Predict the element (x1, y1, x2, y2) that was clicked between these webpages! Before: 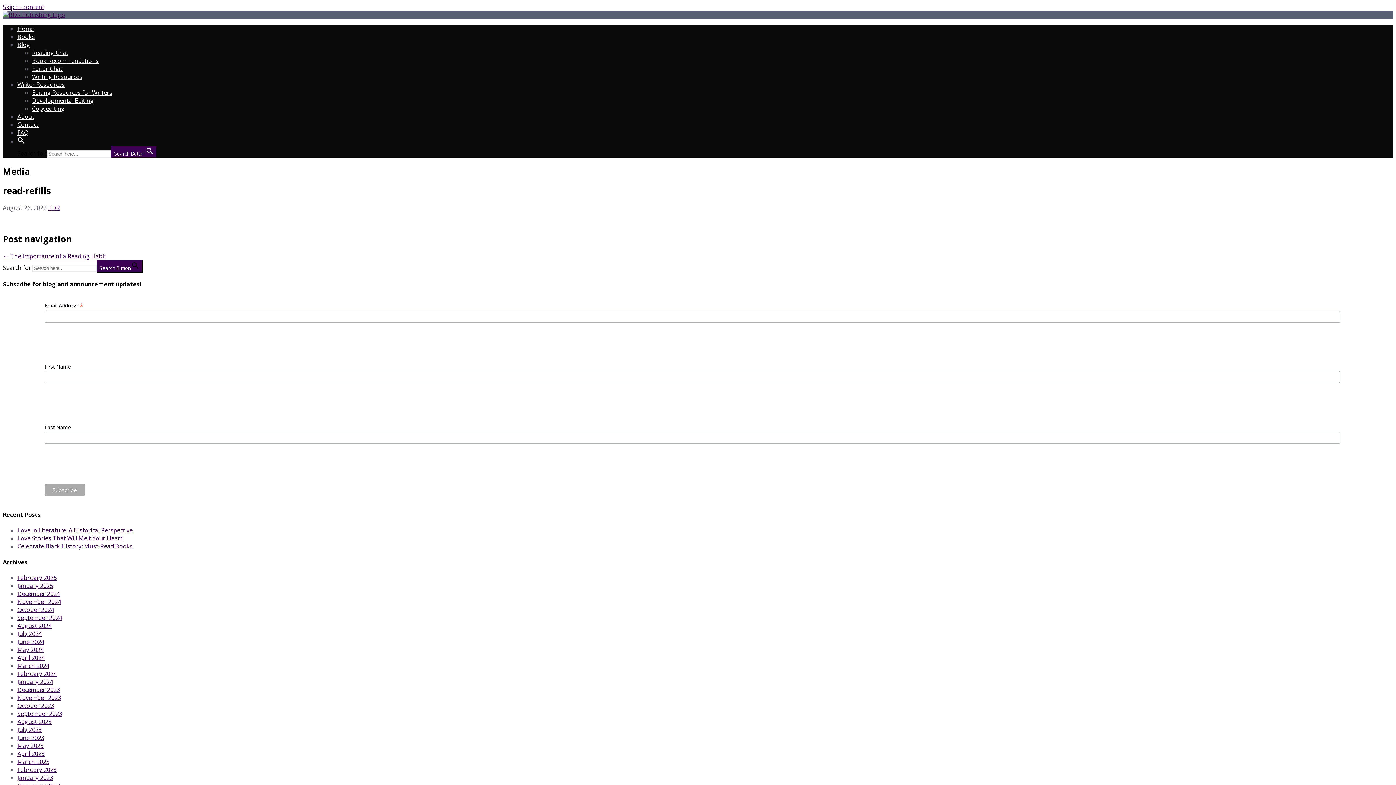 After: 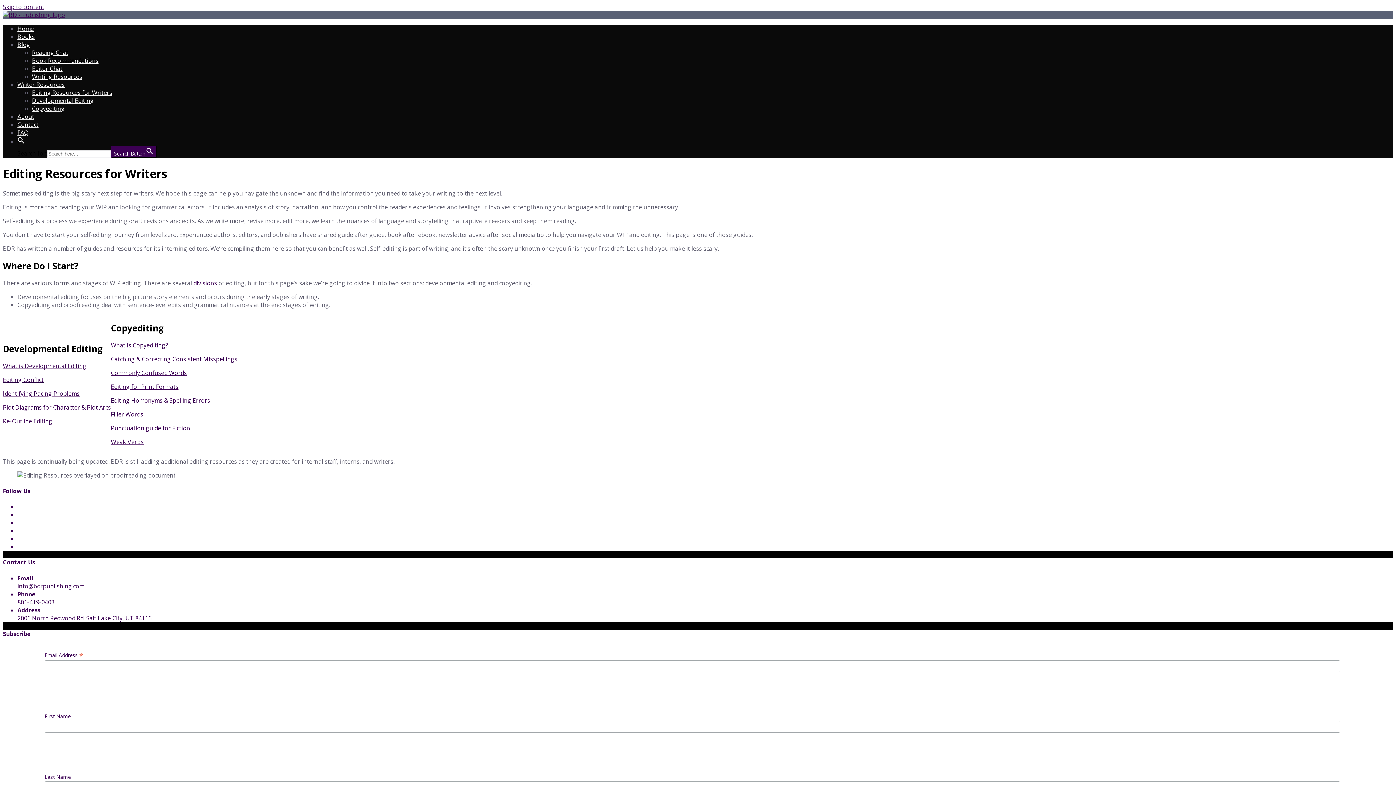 Action: label: Editing Resources for Writers bbox: (32, 88, 112, 96)